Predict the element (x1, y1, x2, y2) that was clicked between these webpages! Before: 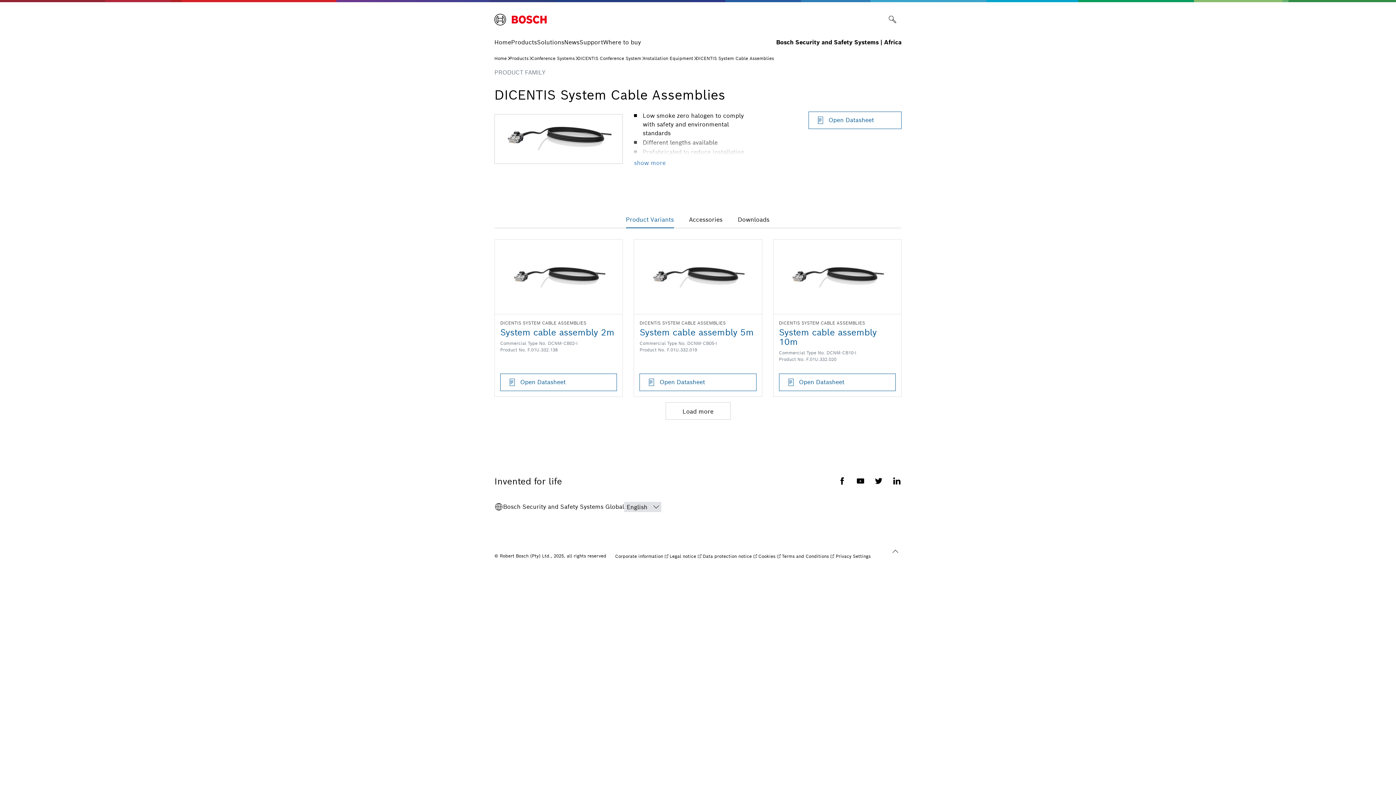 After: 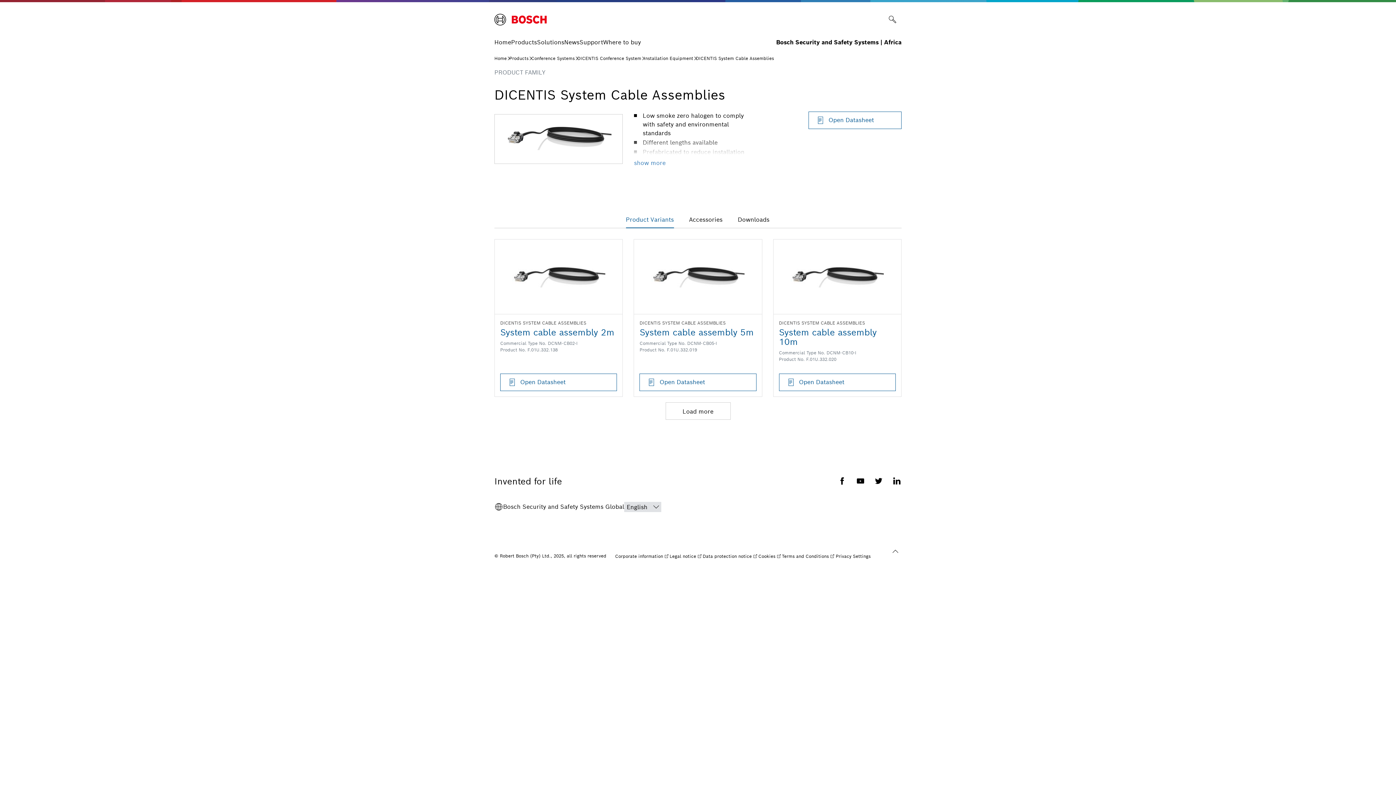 Action: bbox: (626, 216, 674, 228) label: current tab:
Product Variants